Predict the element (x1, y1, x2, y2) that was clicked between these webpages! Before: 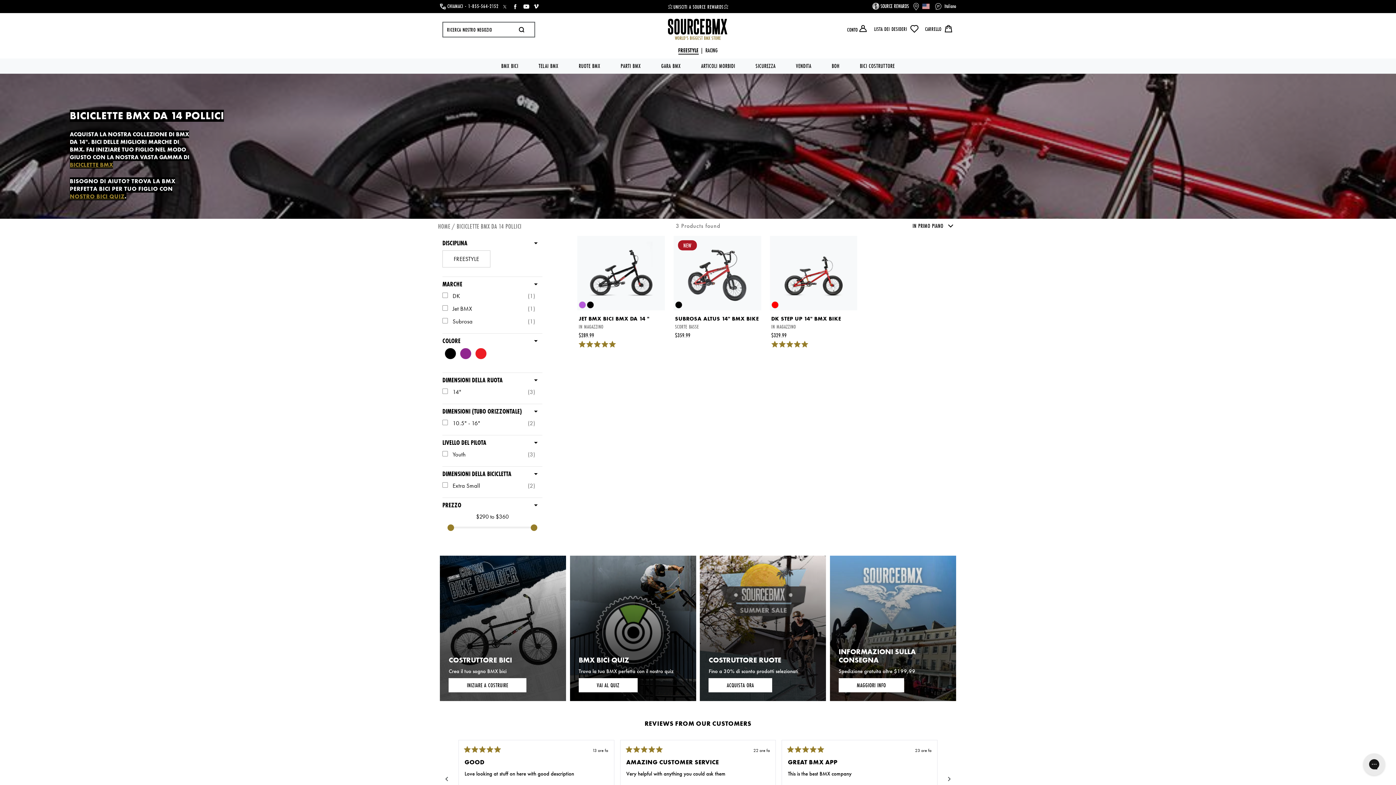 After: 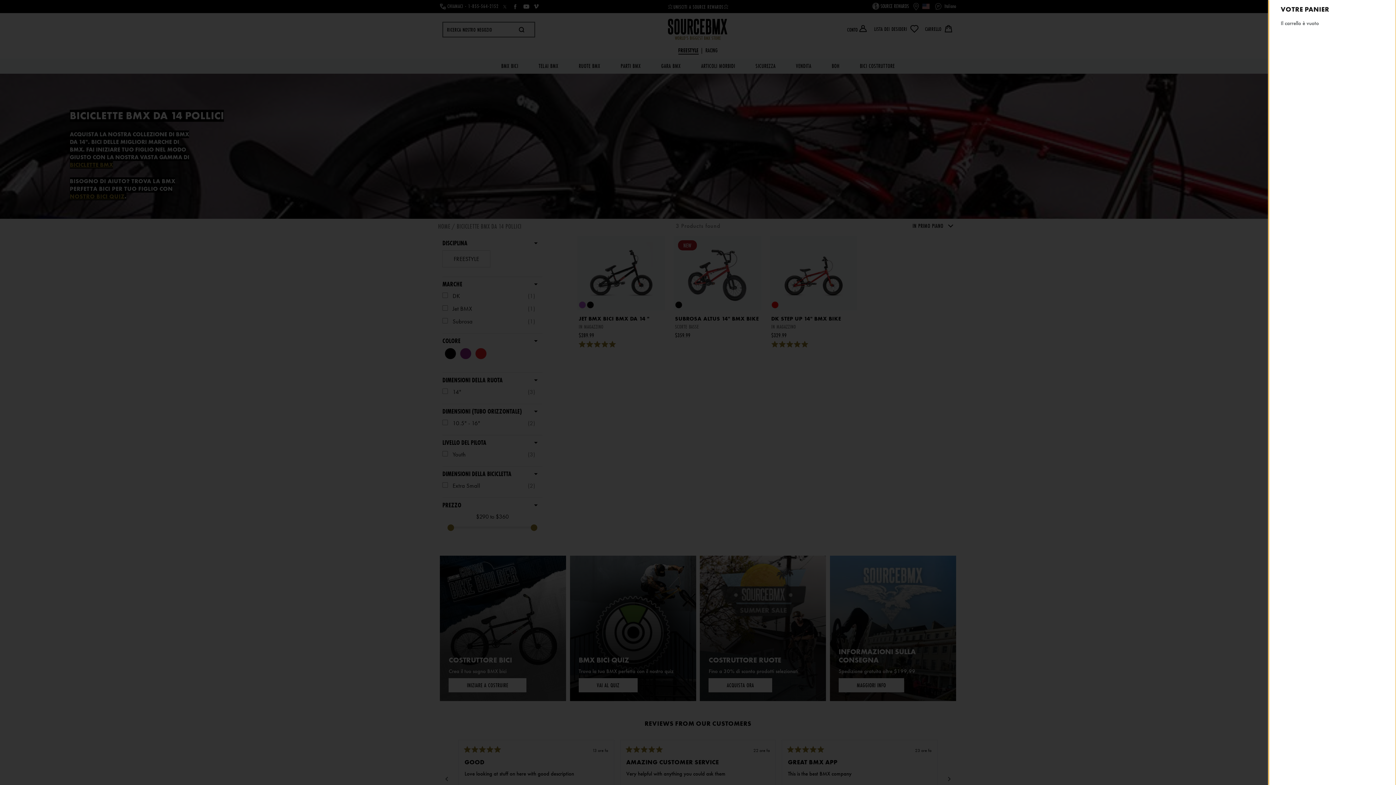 Action: label: CARRELLO 
0 bbox: (925, 25, 953, 34)